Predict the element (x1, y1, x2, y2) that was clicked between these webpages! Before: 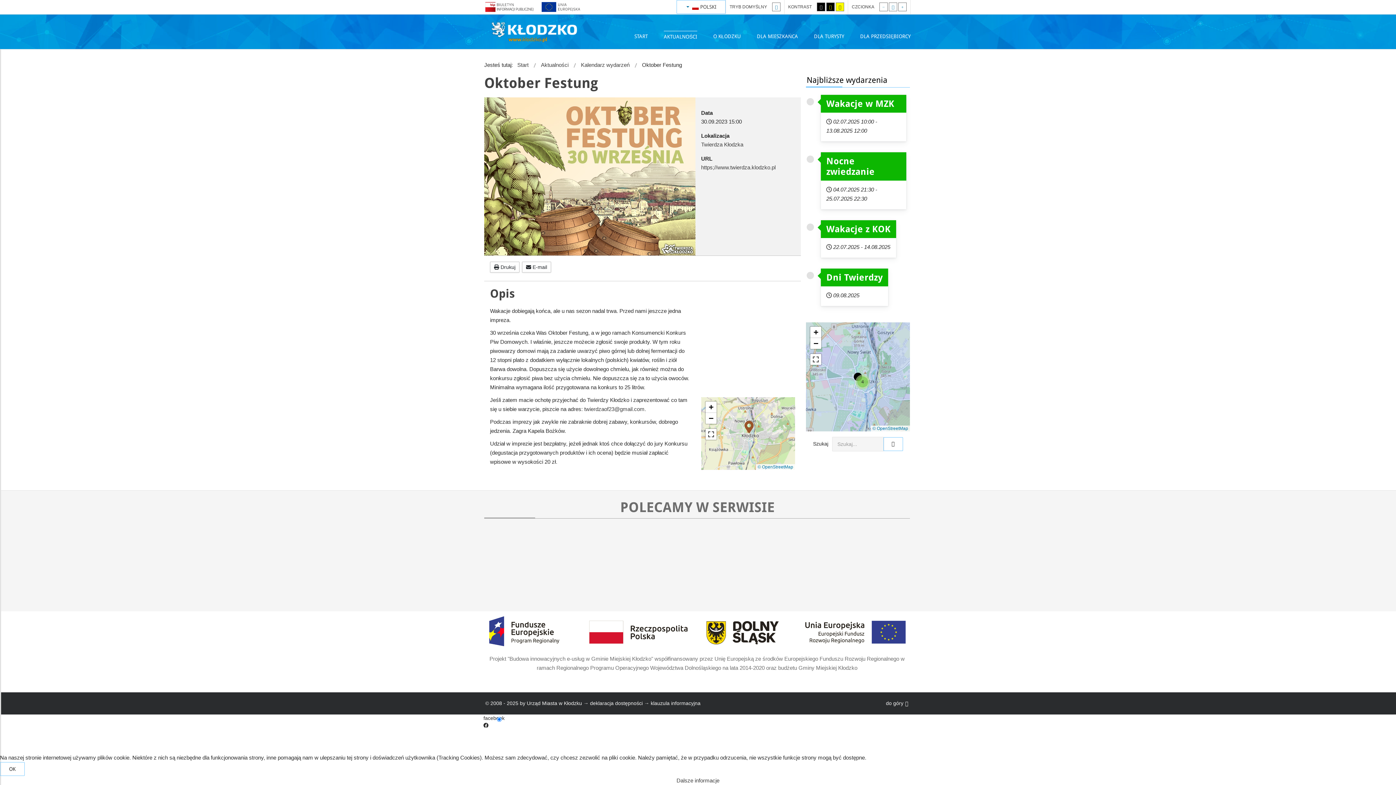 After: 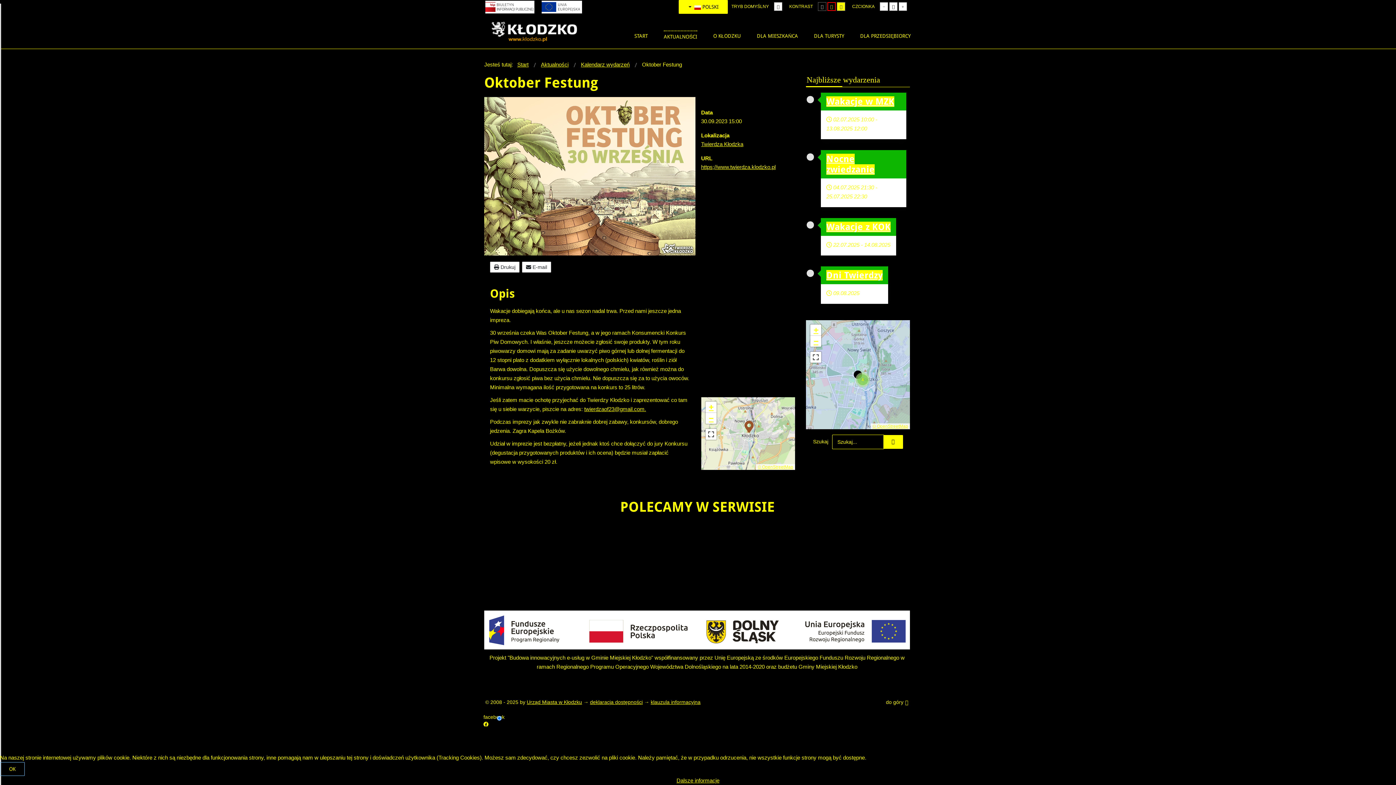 Action: bbox: (826, 2, 834, 11)